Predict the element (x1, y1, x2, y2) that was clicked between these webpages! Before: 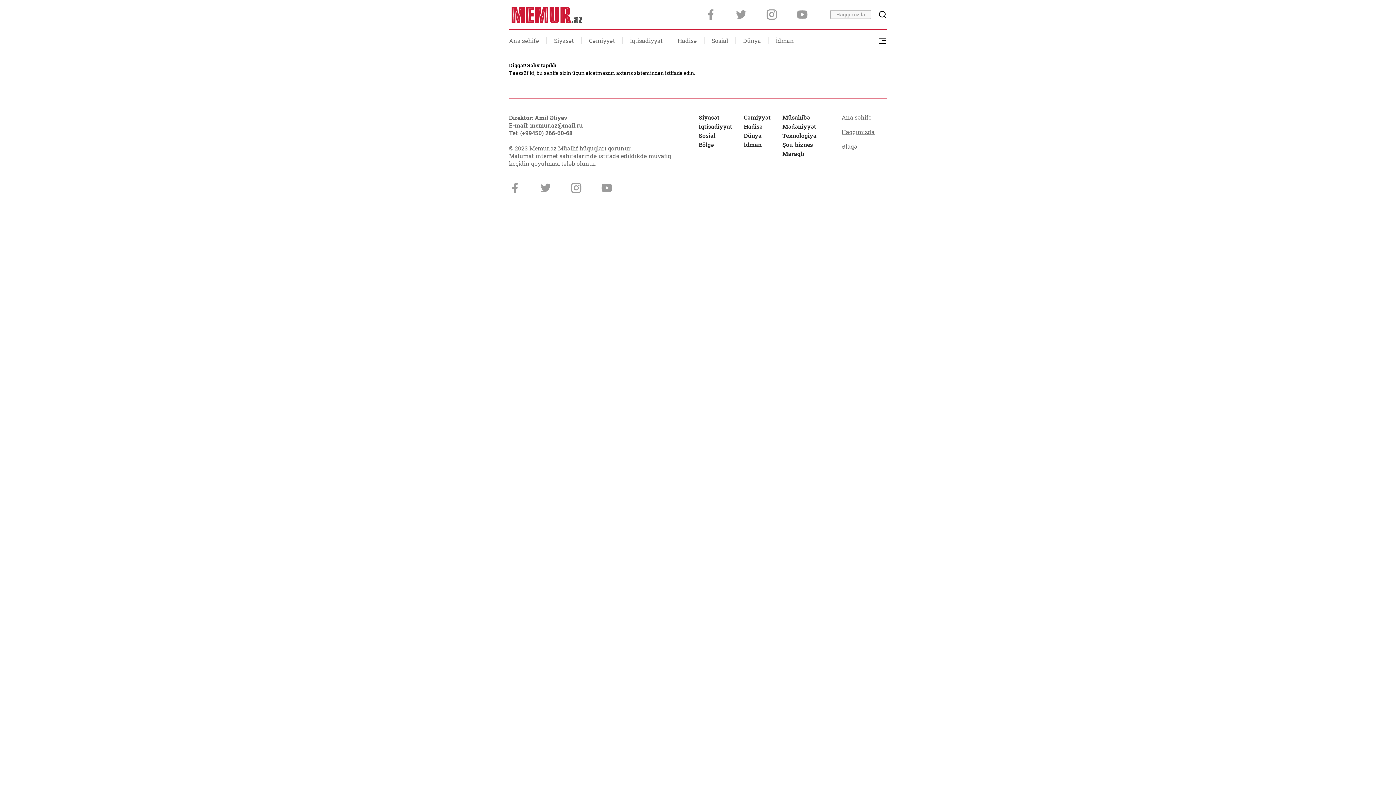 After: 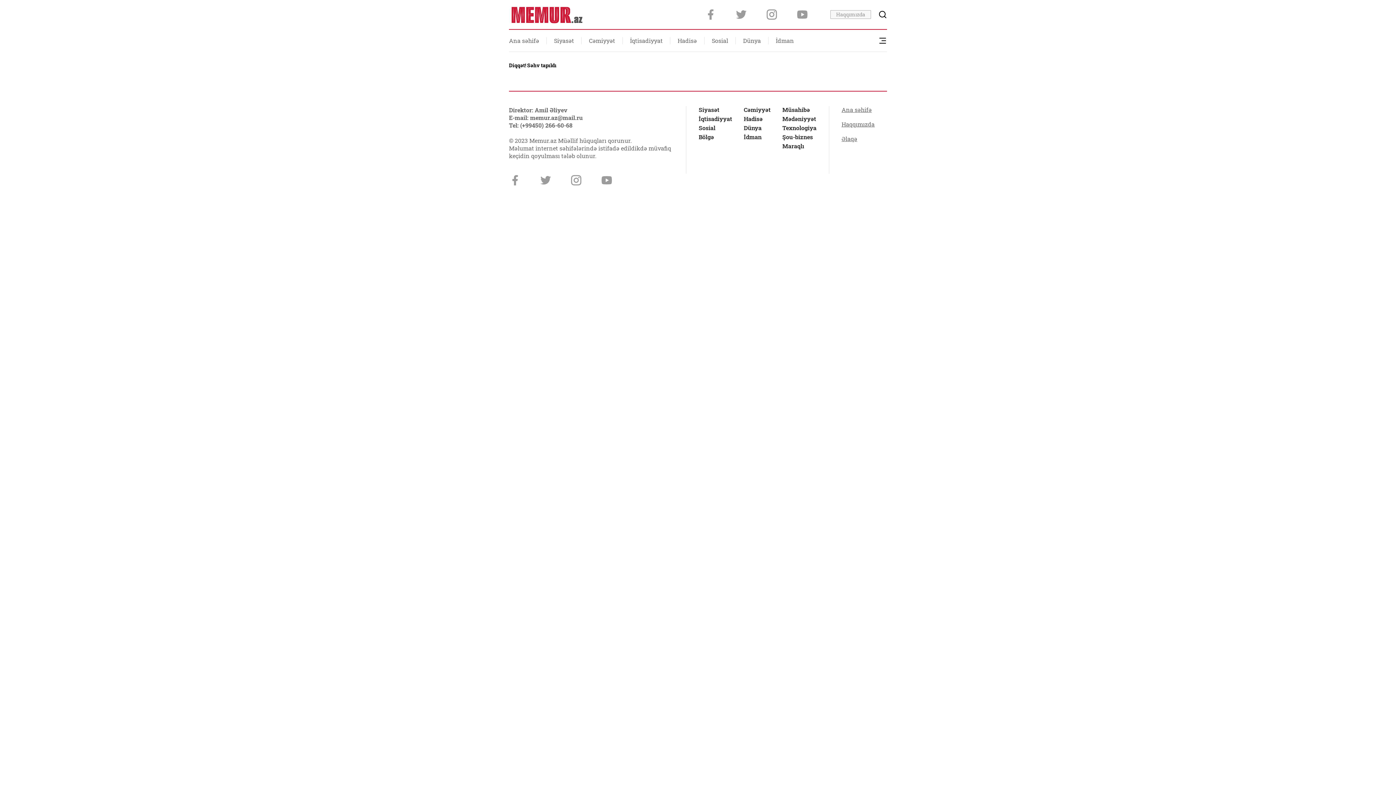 Action: label: Haqqımızda bbox: (841, 128, 874, 135)